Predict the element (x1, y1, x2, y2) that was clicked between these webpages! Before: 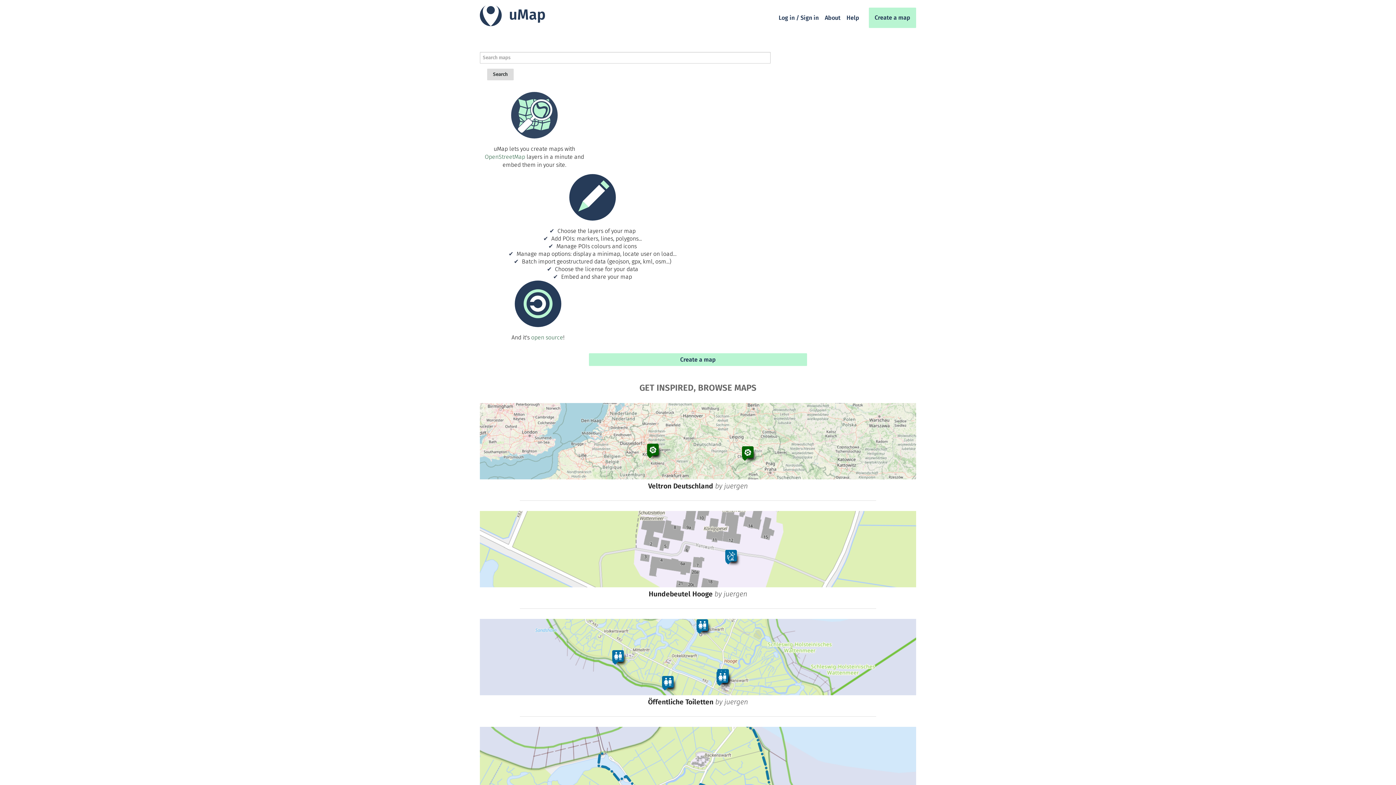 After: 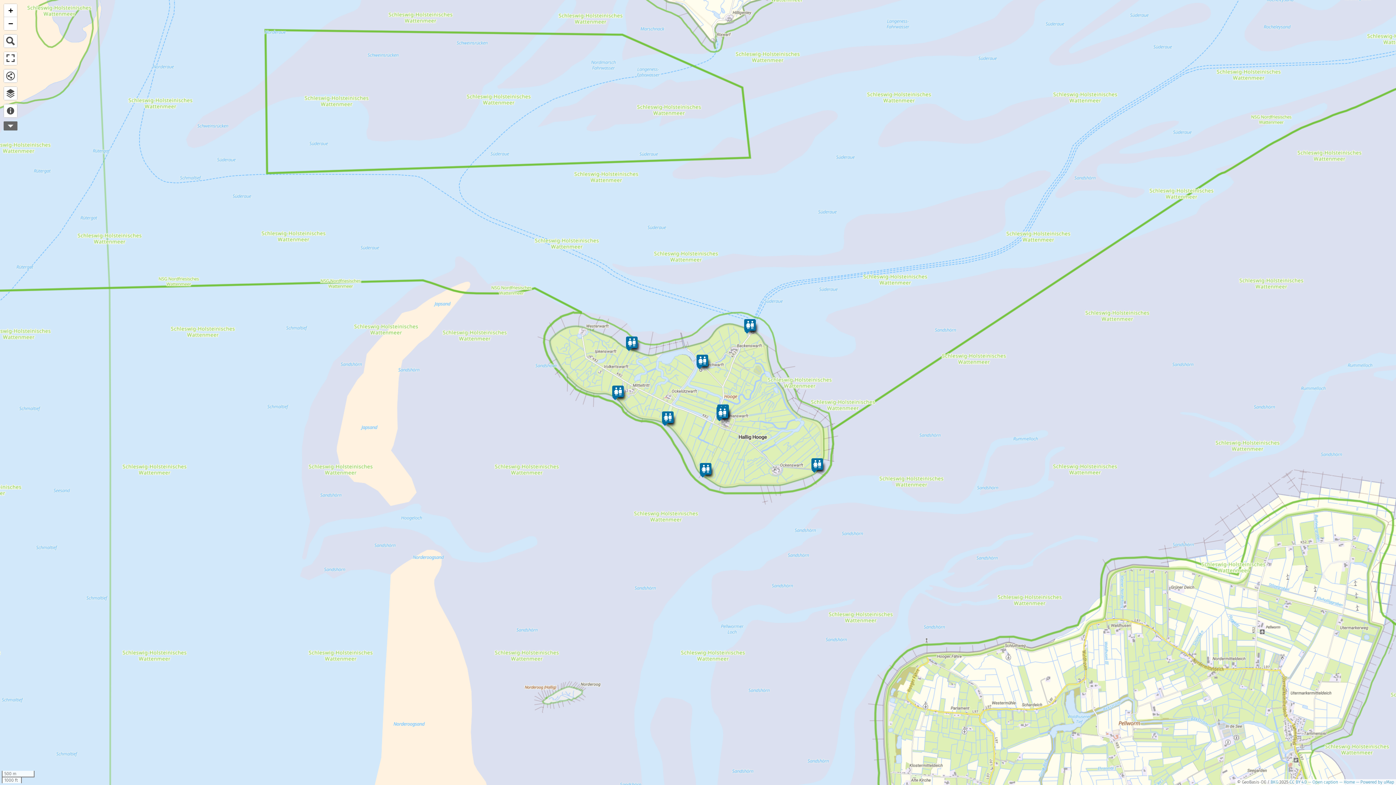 Action: bbox: (648, 698, 713, 706) label: Öffentliche Toiletten